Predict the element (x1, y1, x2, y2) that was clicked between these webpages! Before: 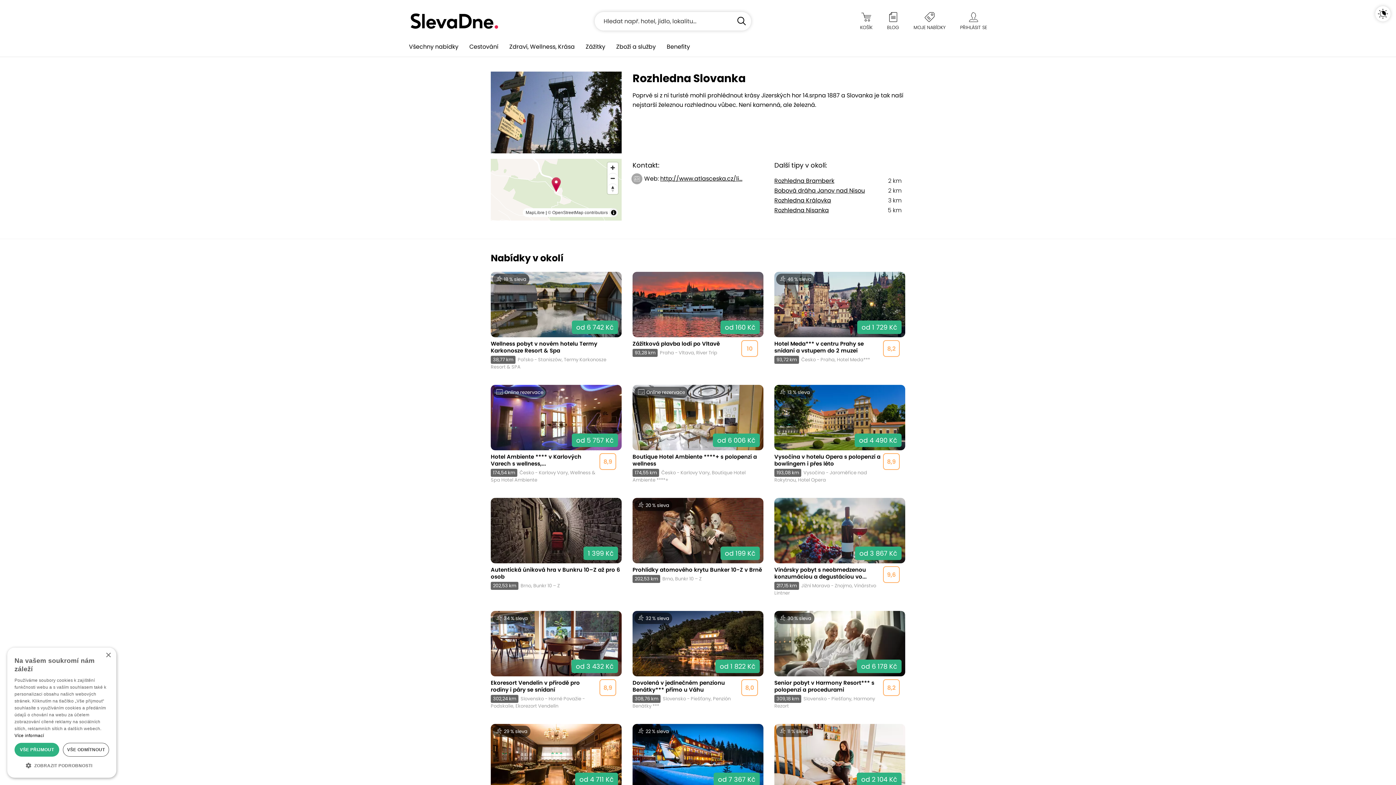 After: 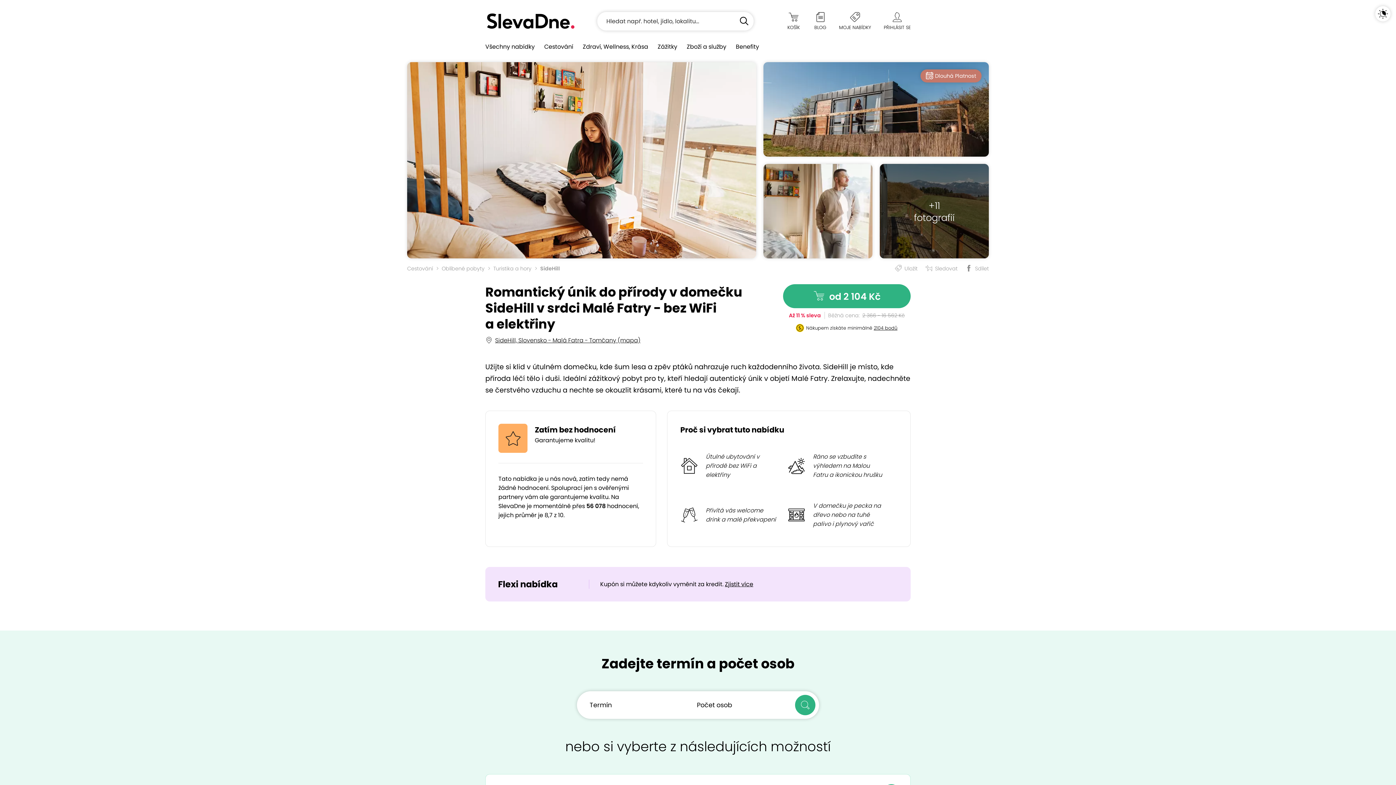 Action: bbox: (769, 724, 910, 822)